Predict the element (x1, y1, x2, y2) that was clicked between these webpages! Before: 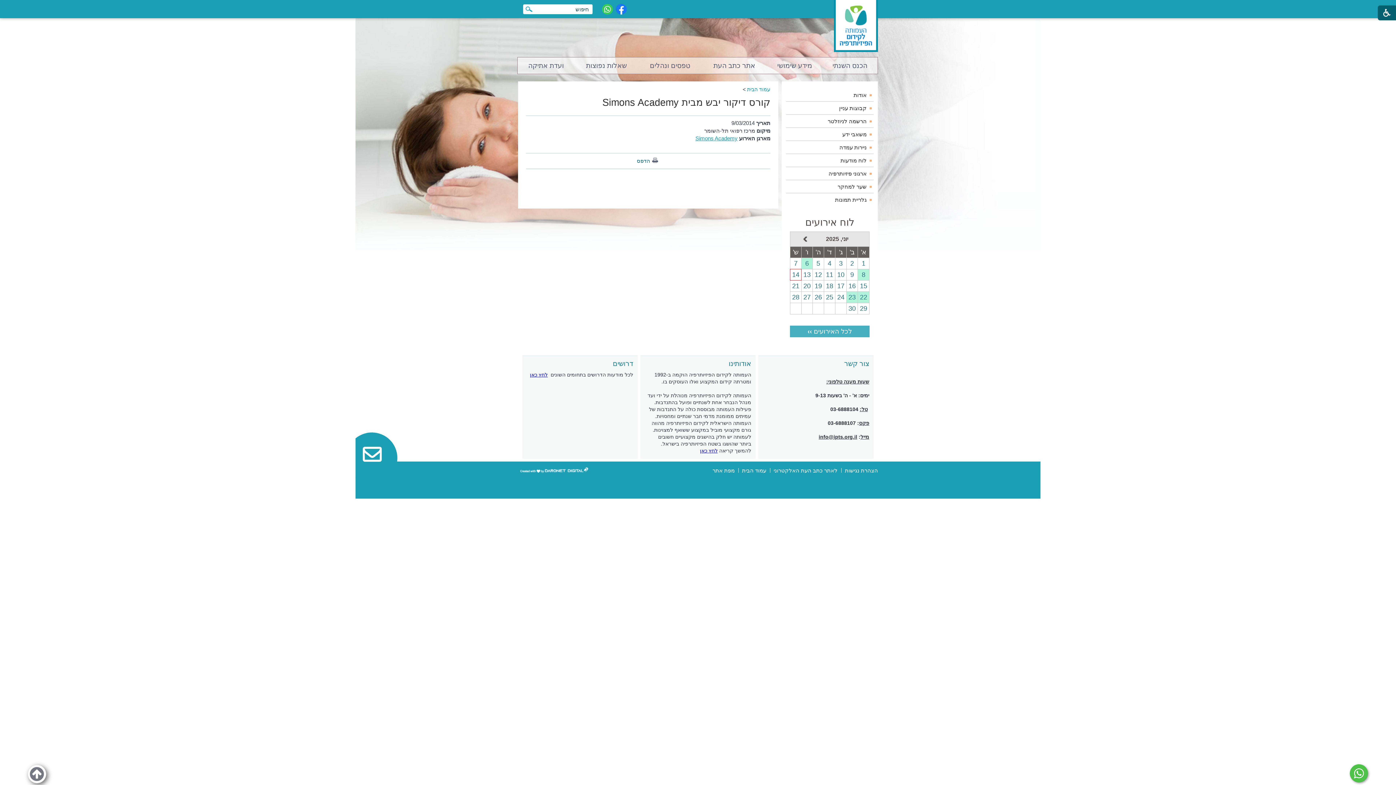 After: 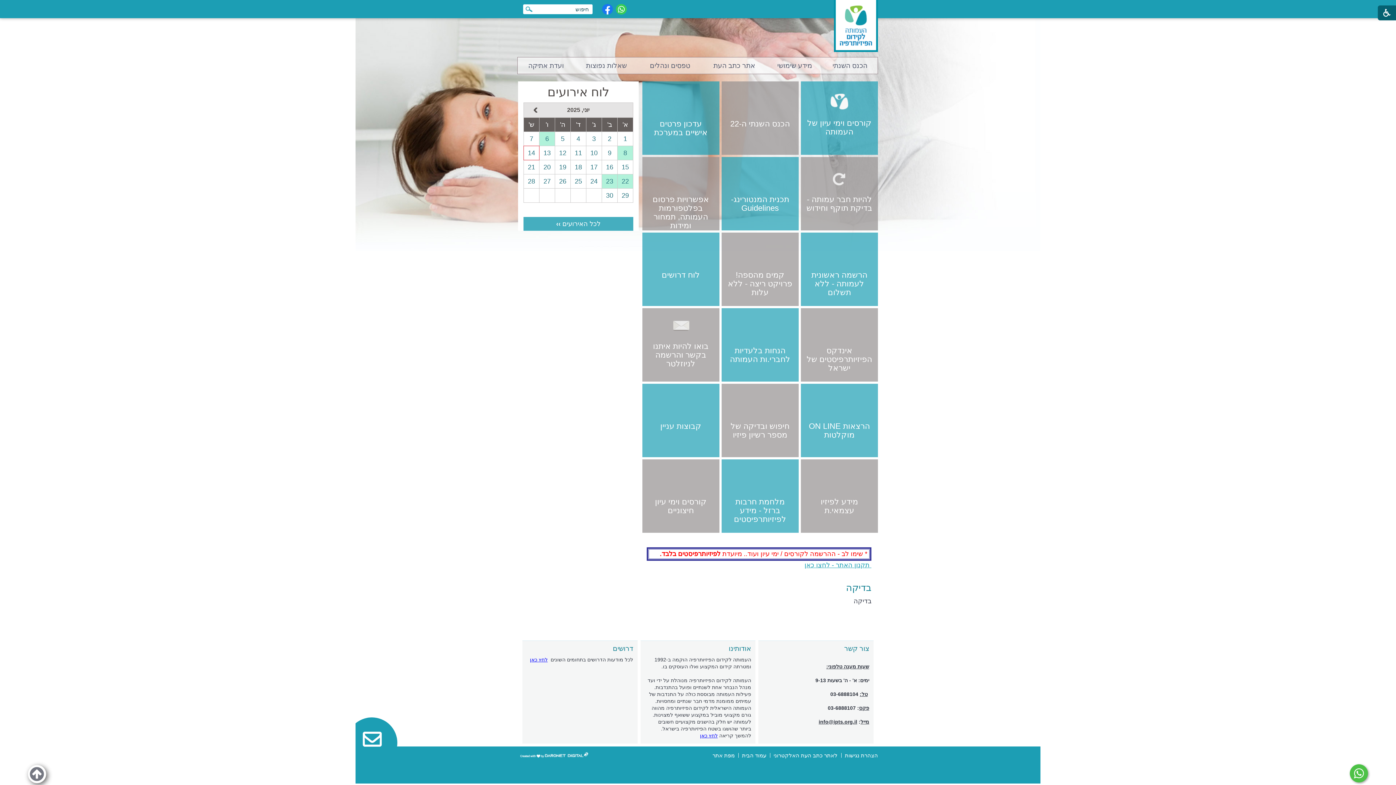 Action: bbox: (747, 86, 770, 92) label: עמוד הבית